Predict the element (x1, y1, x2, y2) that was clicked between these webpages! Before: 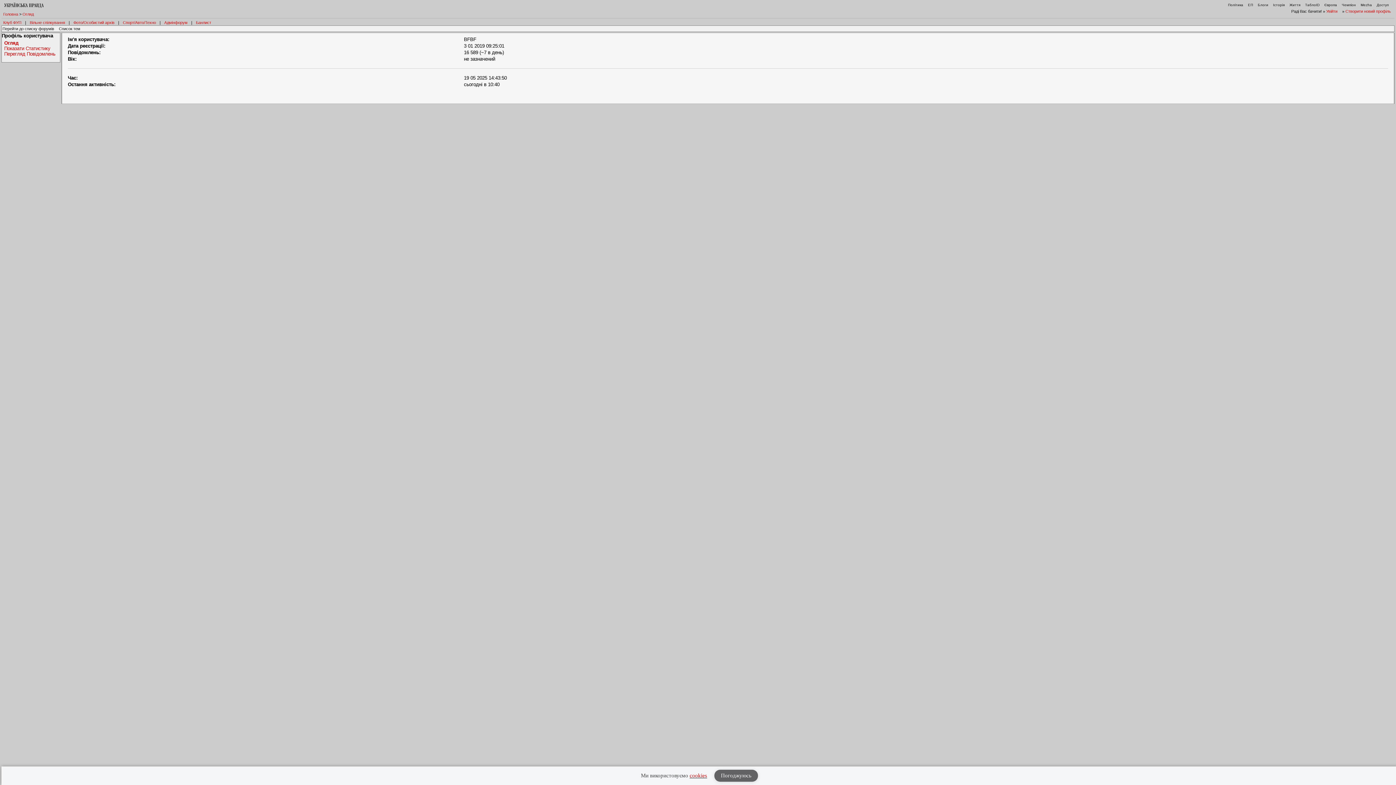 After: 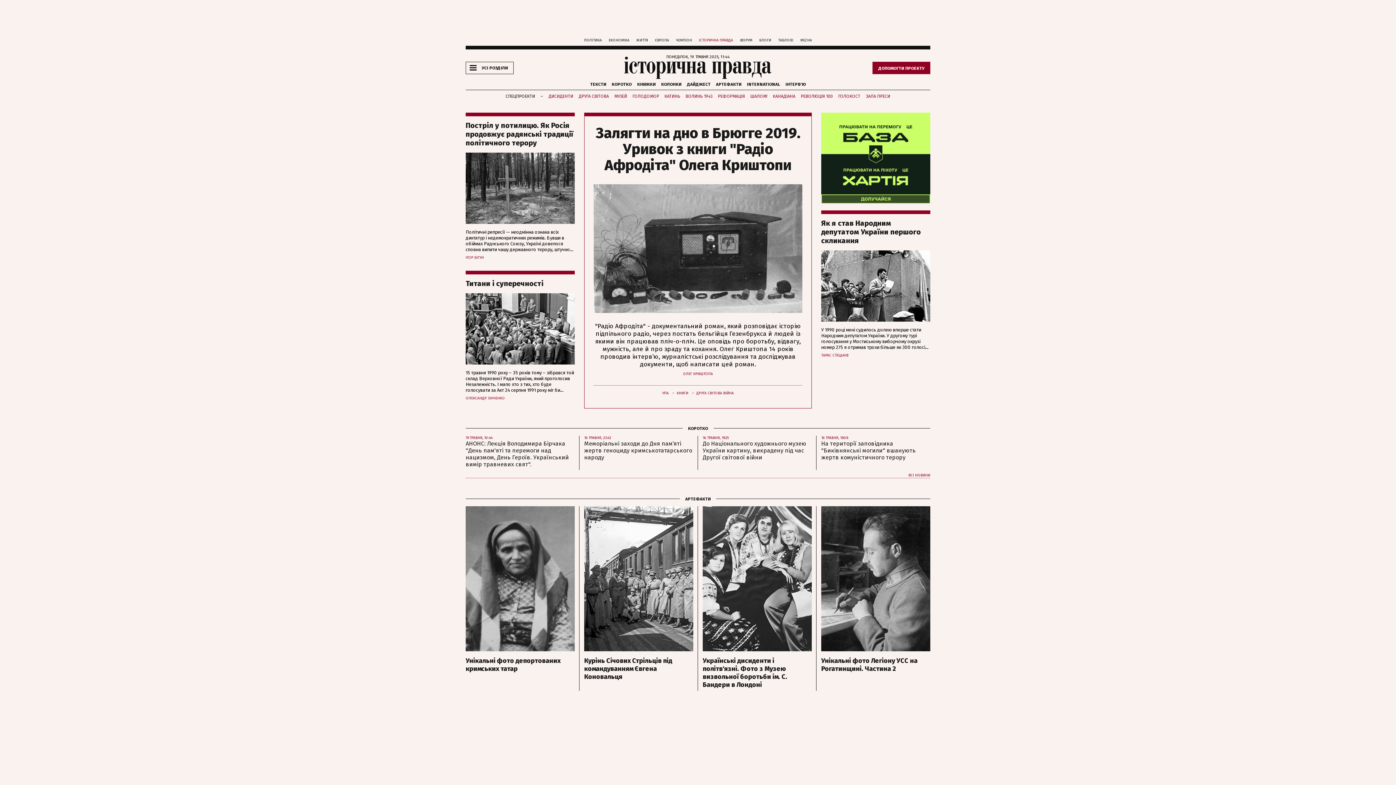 Action: label: Історія bbox: (1273, 2, 1285, 6)